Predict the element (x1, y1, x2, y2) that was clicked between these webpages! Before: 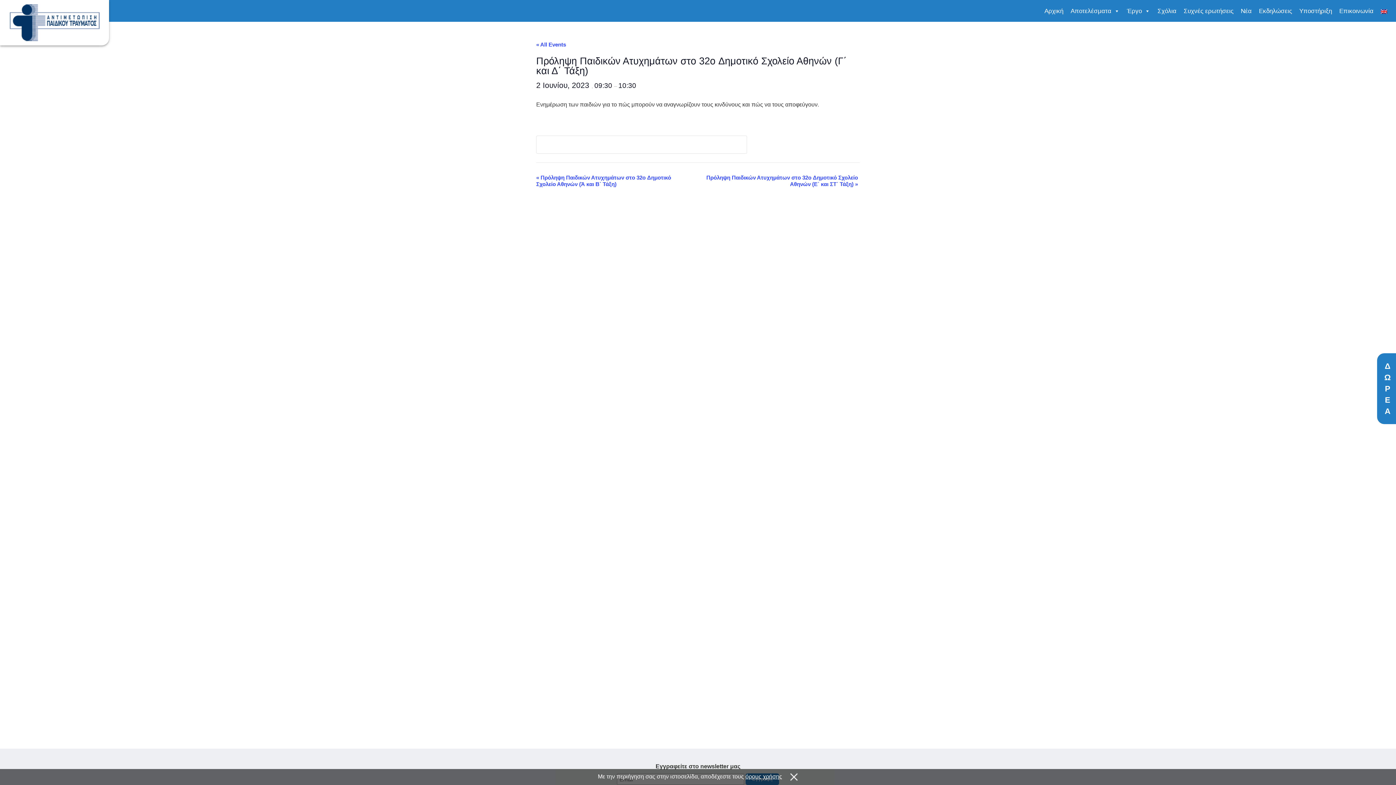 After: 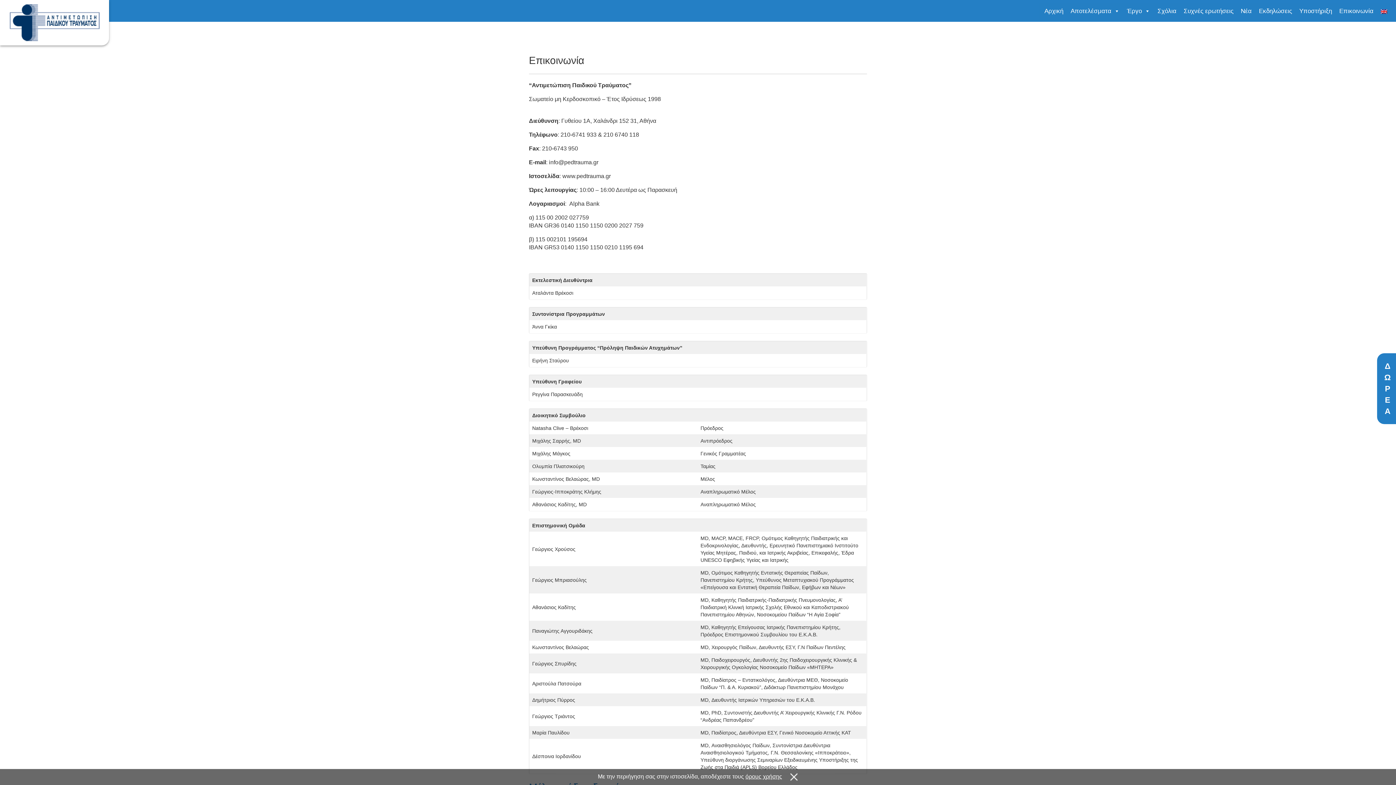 Action: bbox: (1336, 3, 1377, 18) label: Επικοινωνία